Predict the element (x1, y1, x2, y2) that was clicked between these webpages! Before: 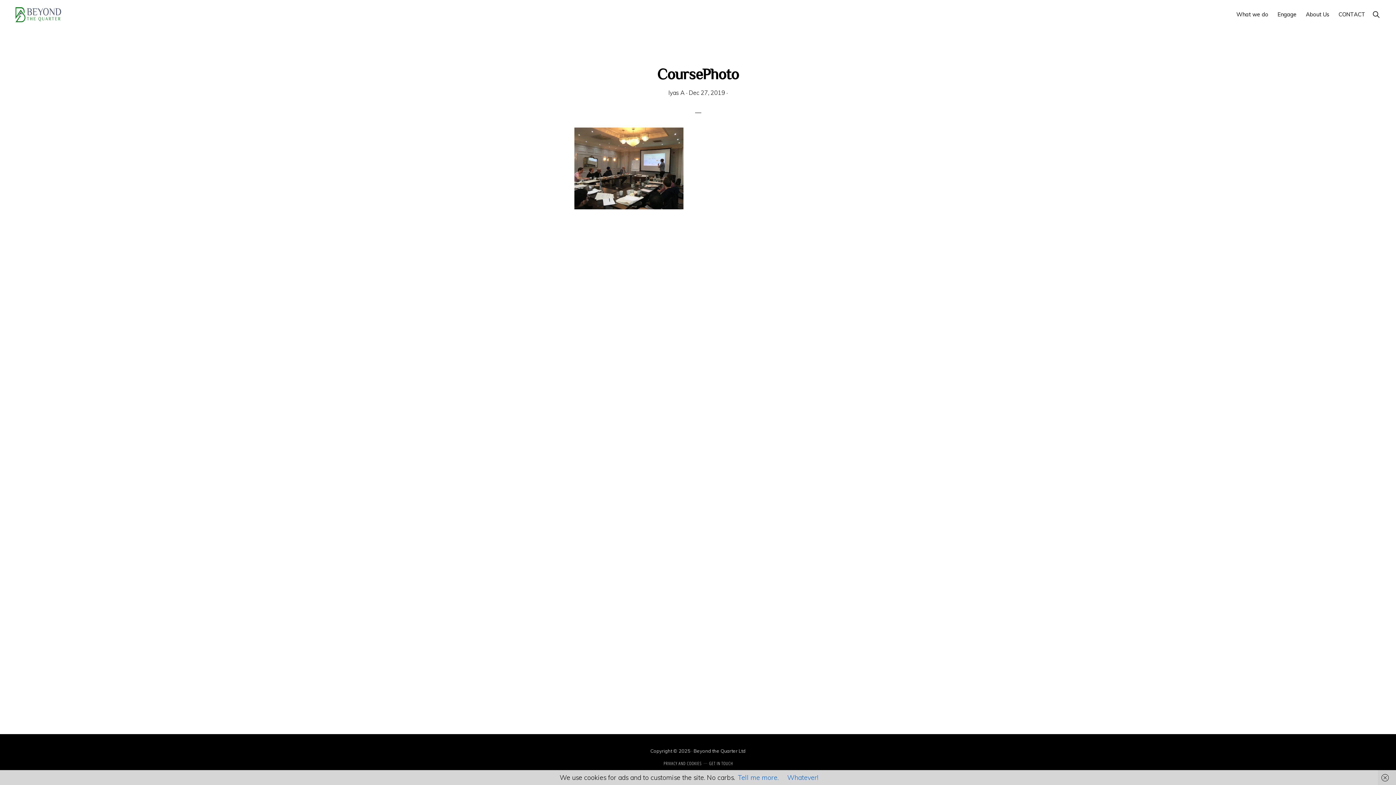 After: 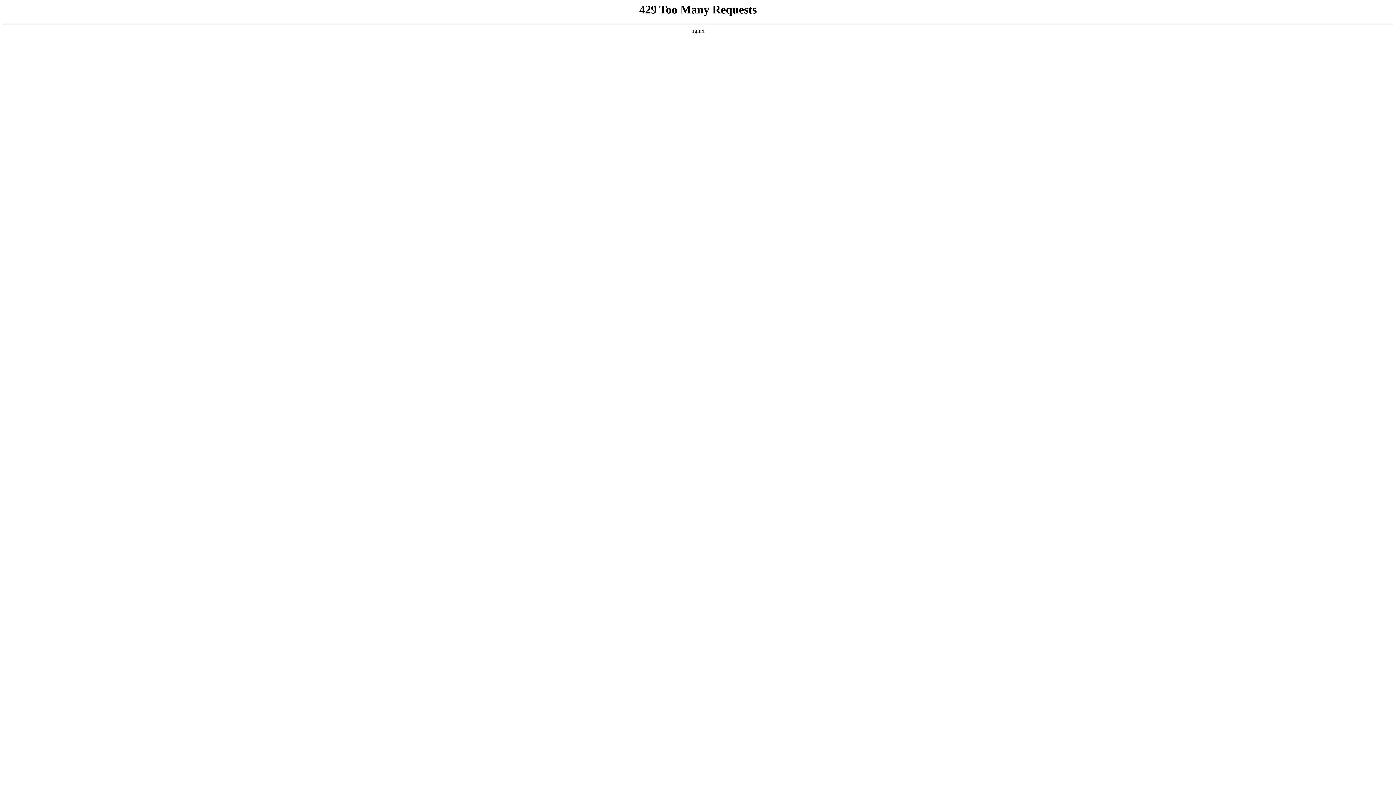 Action: label: GET IN TOUCH bbox: (709, 761, 733, 767)